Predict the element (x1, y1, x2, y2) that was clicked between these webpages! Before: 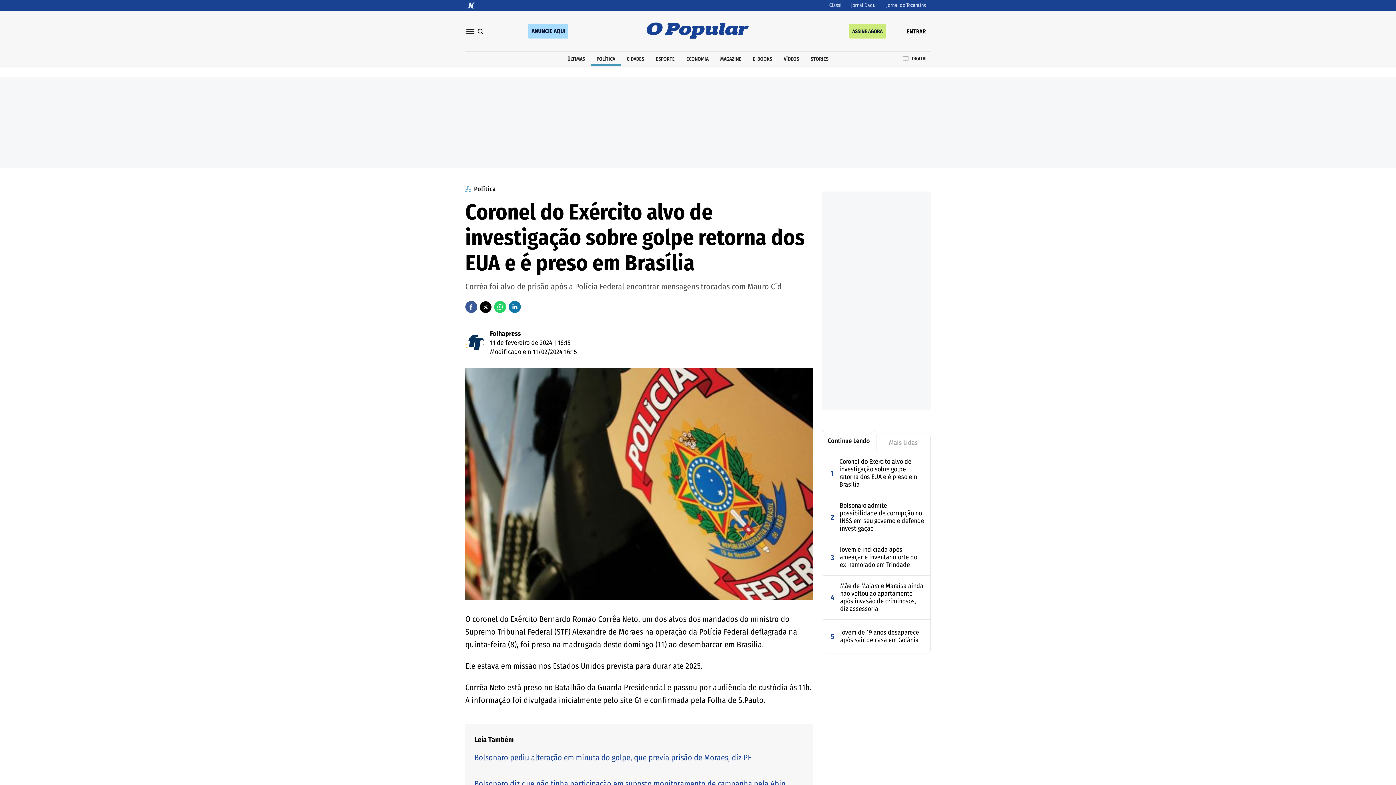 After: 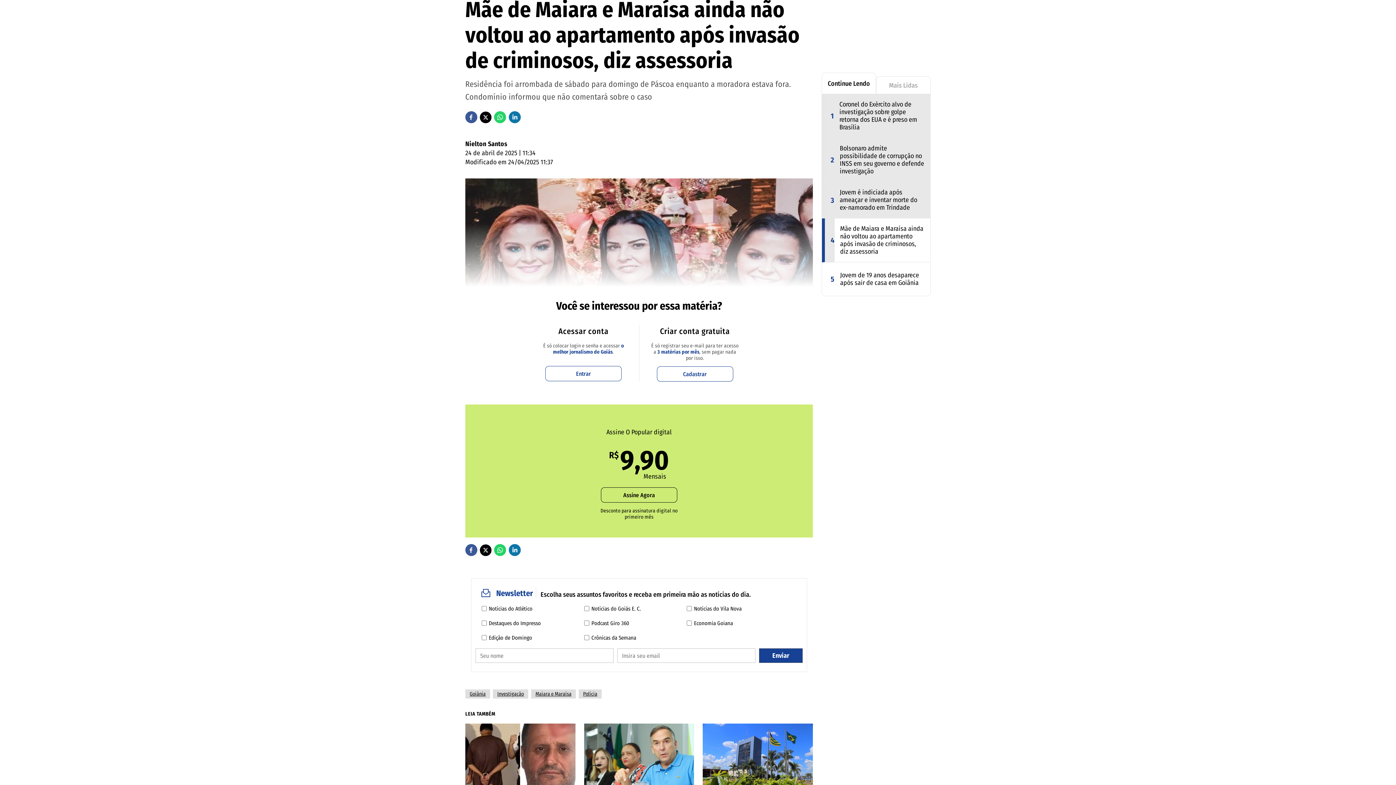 Action: bbox: (840, 622, 924, 650) label: Jovem de 19 anos desaparece após sair de casa em Goiânia